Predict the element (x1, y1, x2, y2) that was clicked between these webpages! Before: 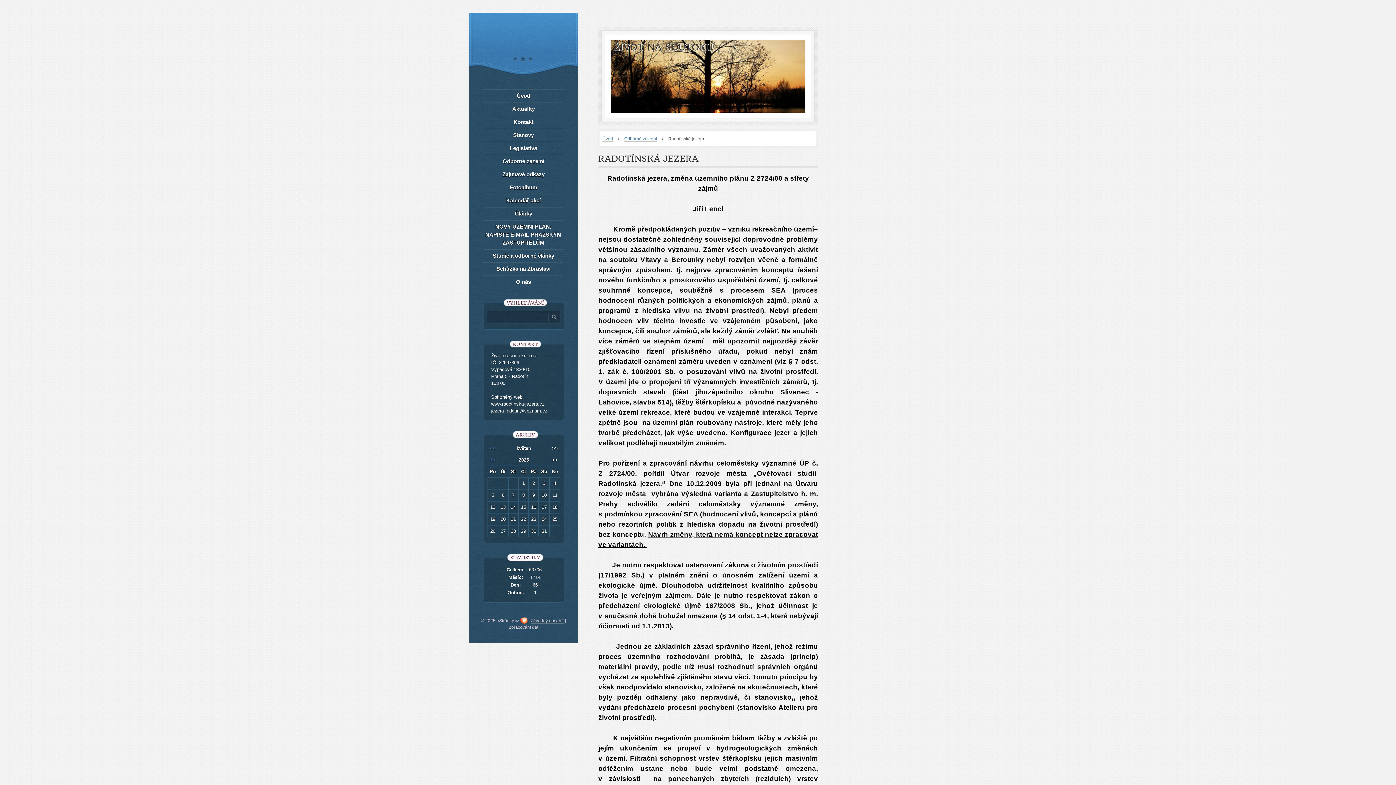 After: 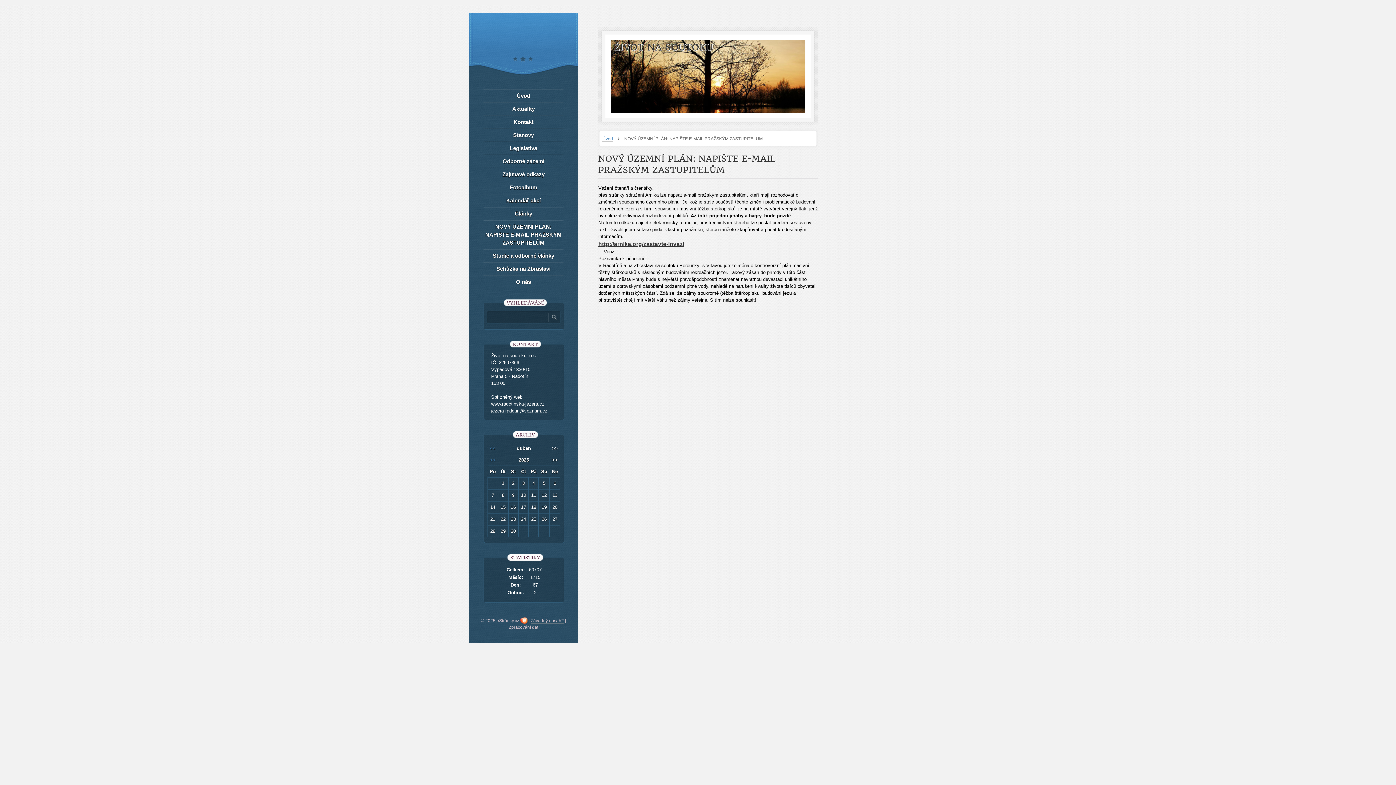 Action: label: NOVÝ ÚZEMNÍ PLÁN: NAPIŠTE E-MAIL PRAŽSKÝM ZASTUPITELŮM bbox: (483, 220, 563, 249)